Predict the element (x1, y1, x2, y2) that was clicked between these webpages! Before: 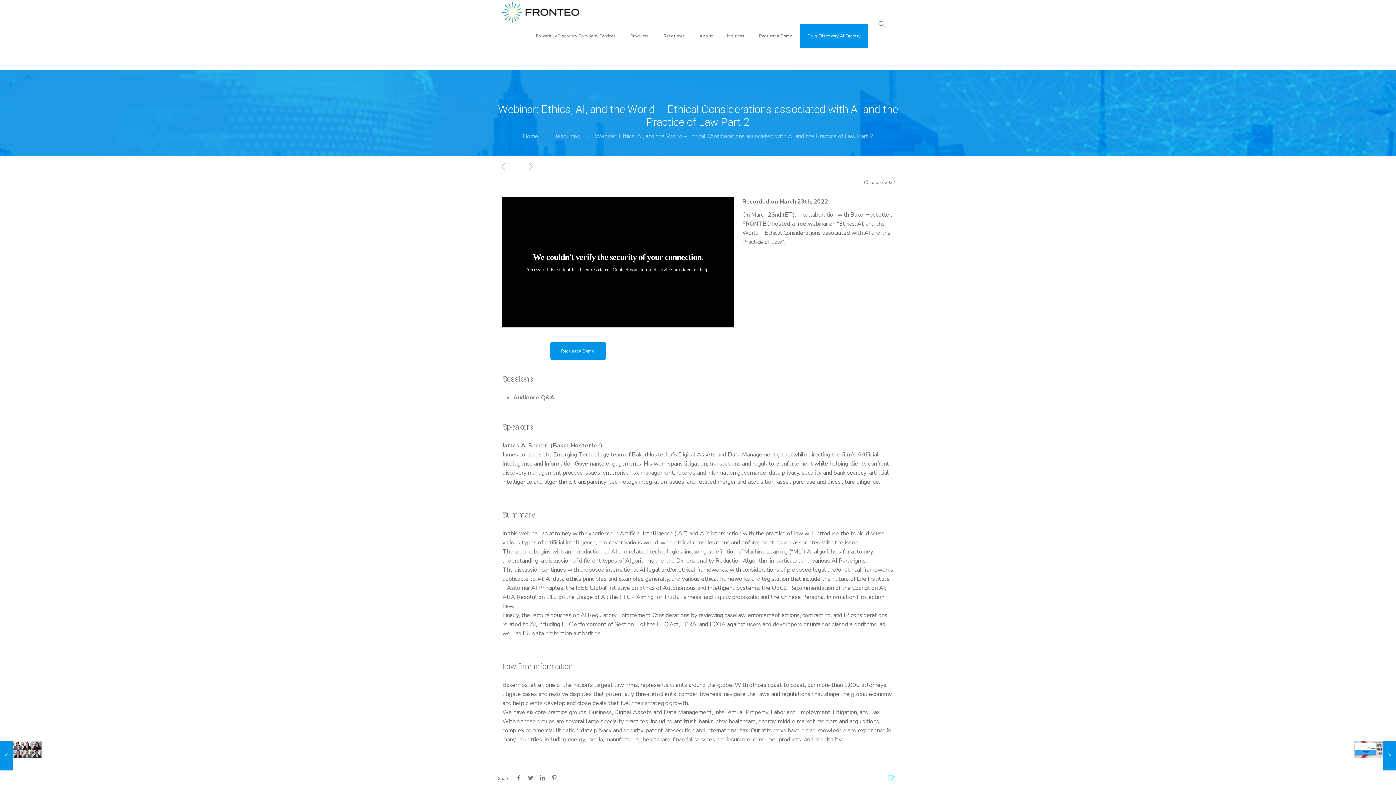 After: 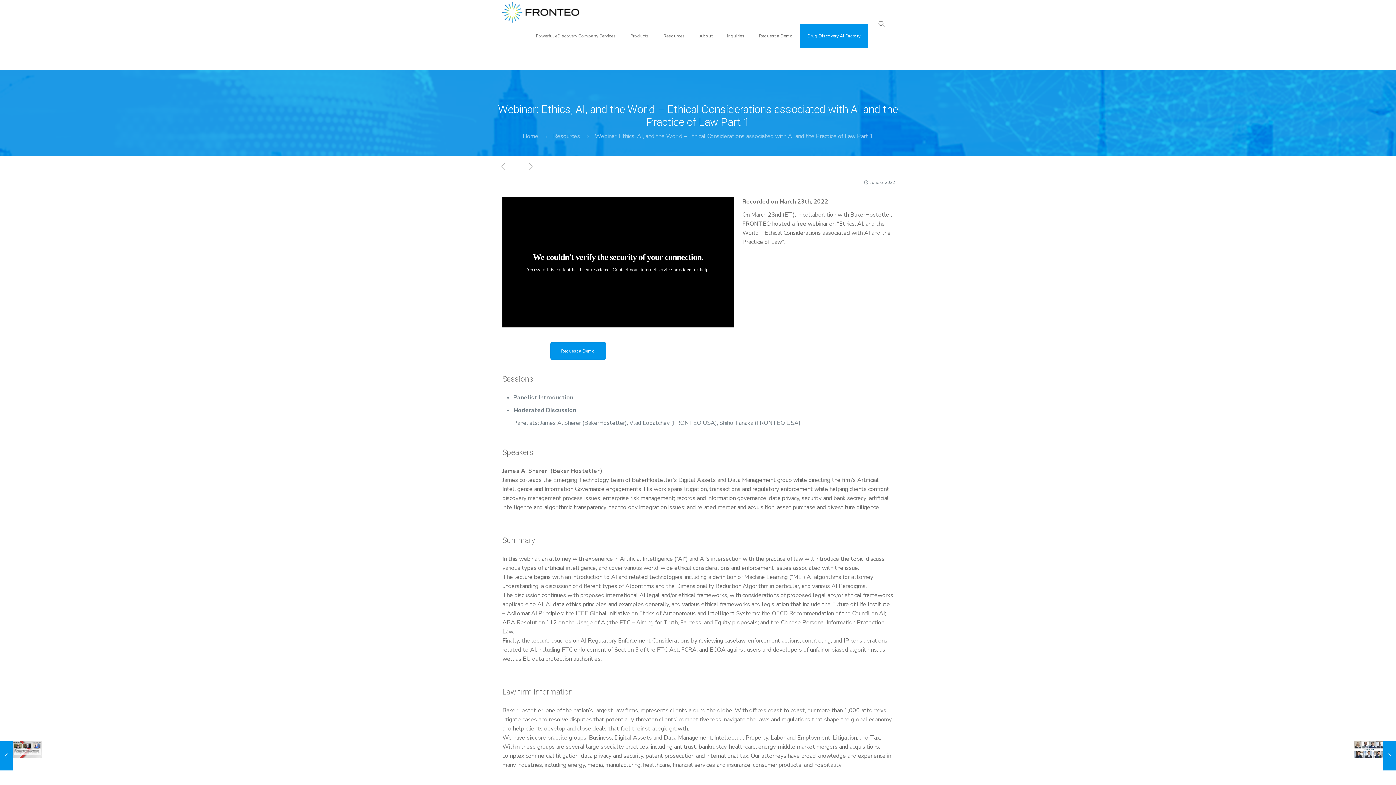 Action: bbox: (525, 161, 536, 176)